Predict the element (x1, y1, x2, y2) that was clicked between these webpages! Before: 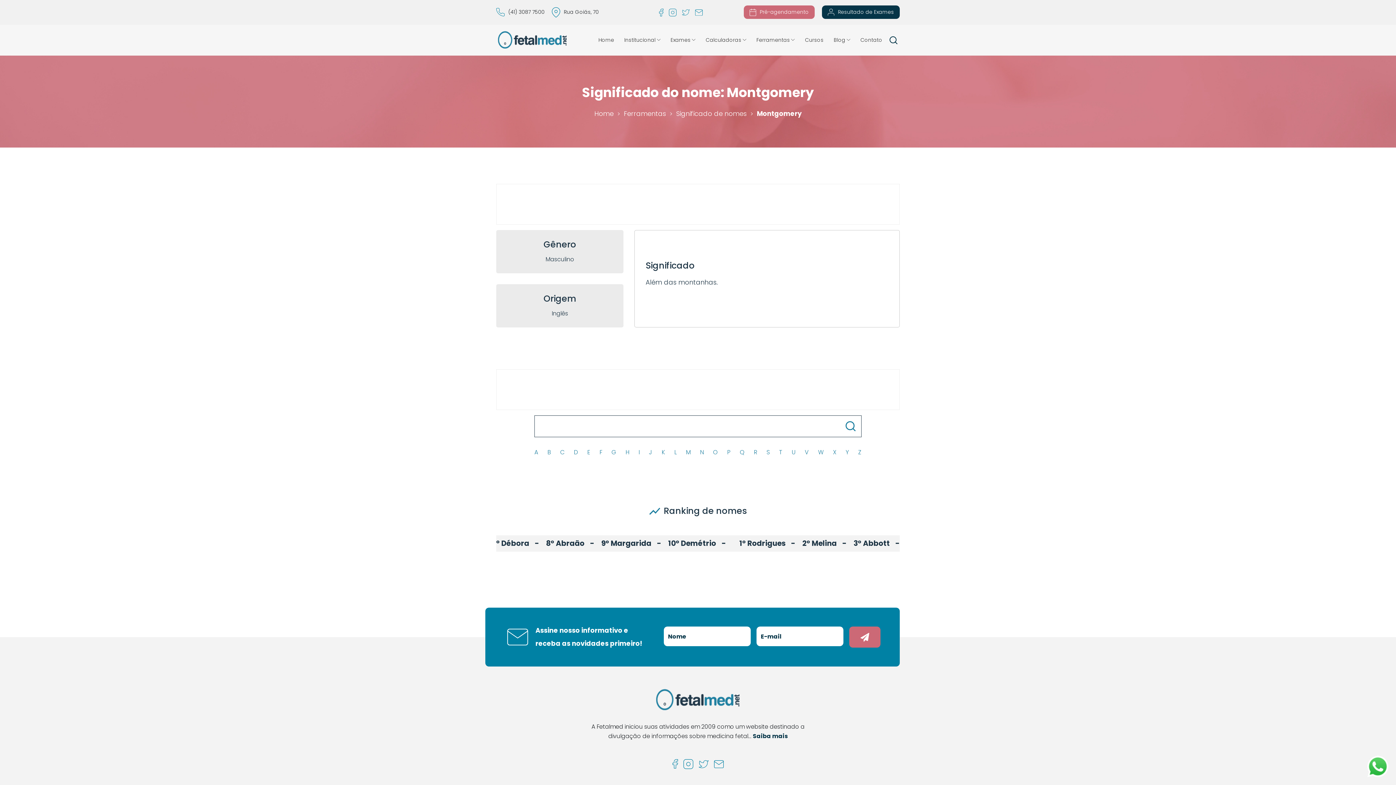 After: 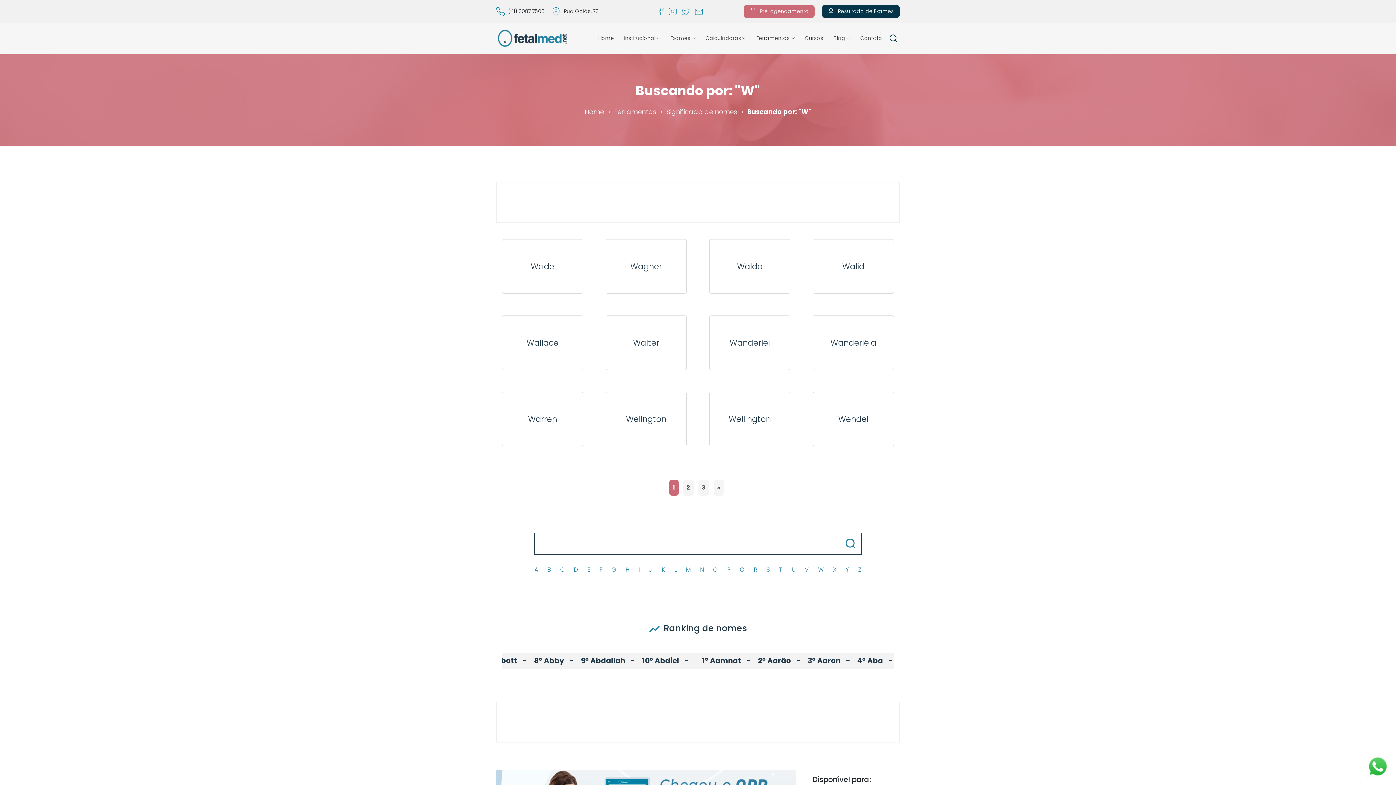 Action: label: W bbox: (818, 448, 823, 457)